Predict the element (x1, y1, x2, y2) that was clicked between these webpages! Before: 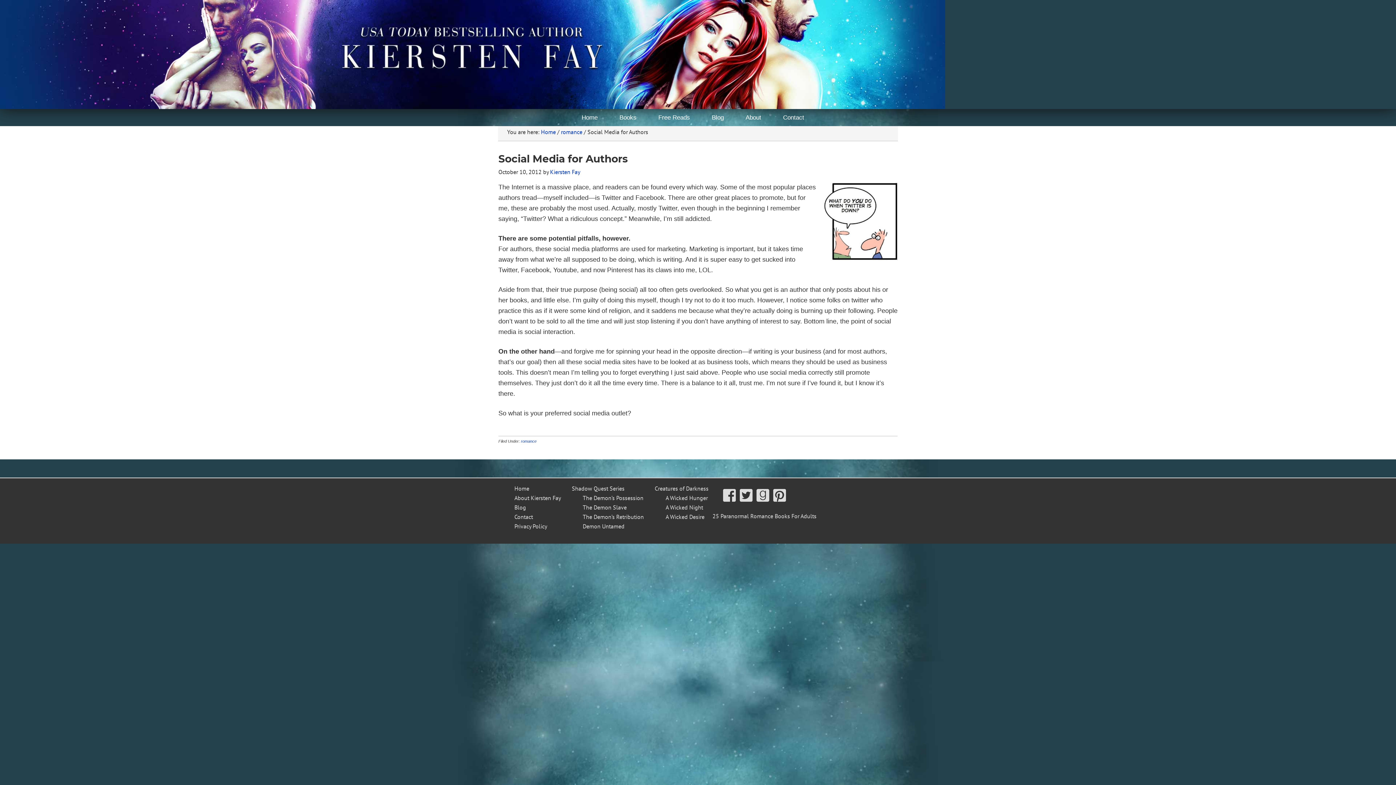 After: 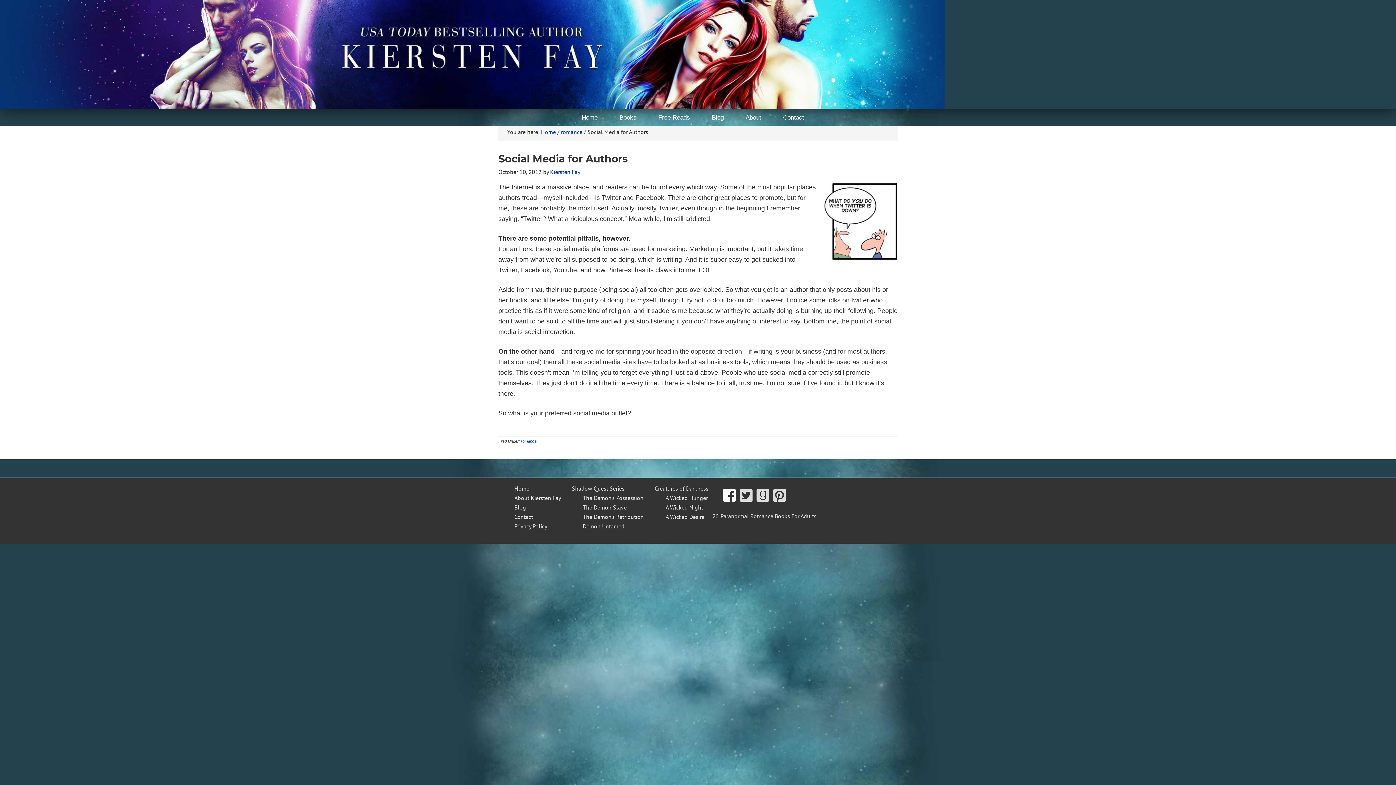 Action: bbox: (723, 486, 736, 505)